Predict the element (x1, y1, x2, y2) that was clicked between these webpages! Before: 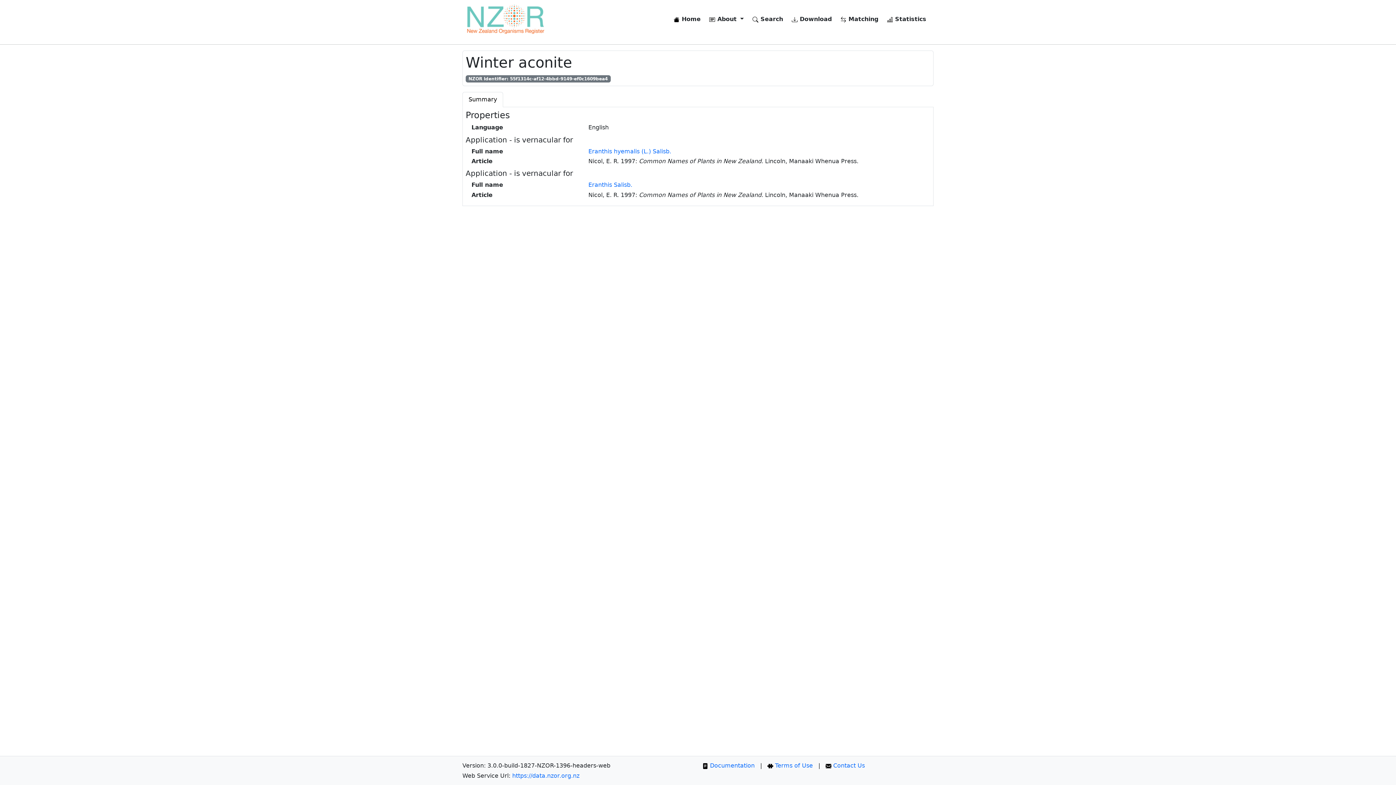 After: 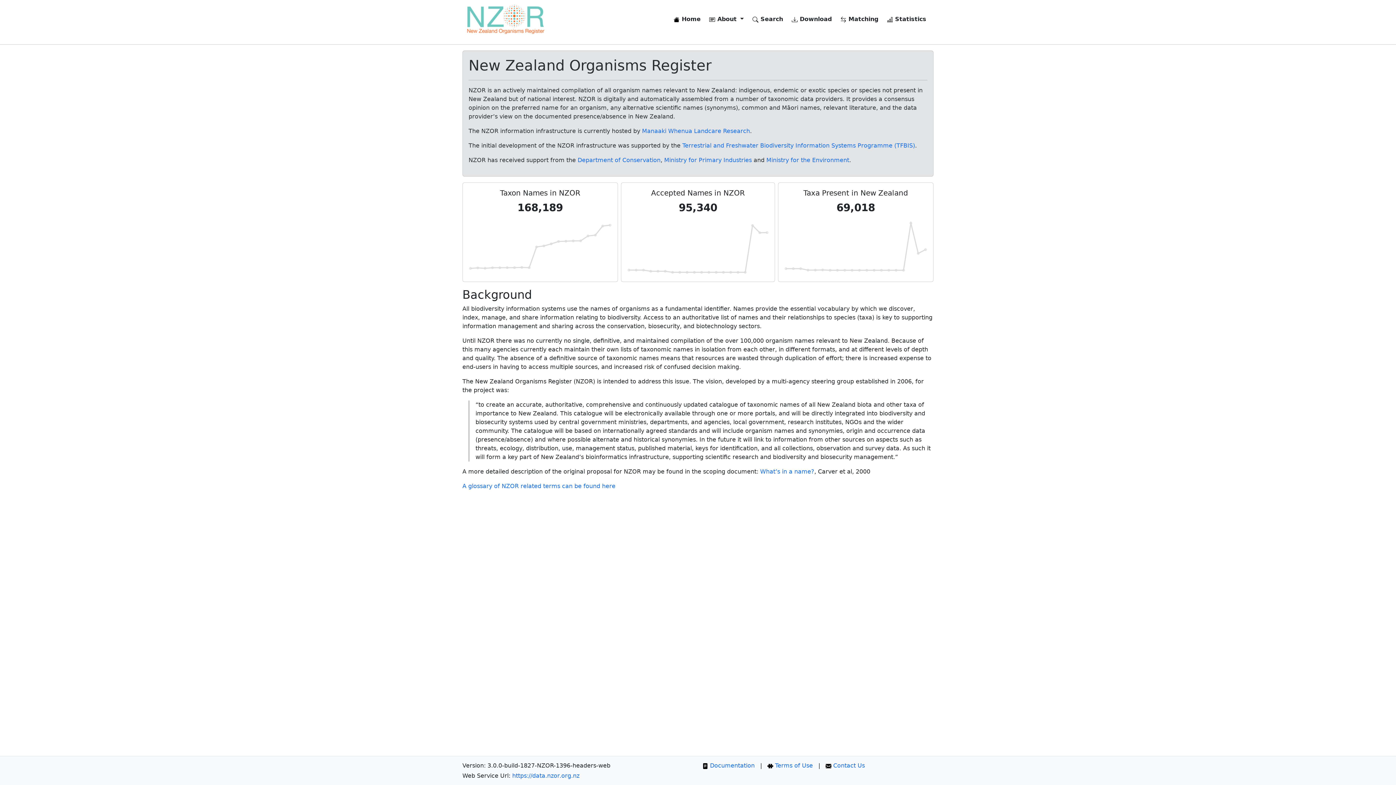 Action: bbox: (671, 12, 703, 26) label:  Home